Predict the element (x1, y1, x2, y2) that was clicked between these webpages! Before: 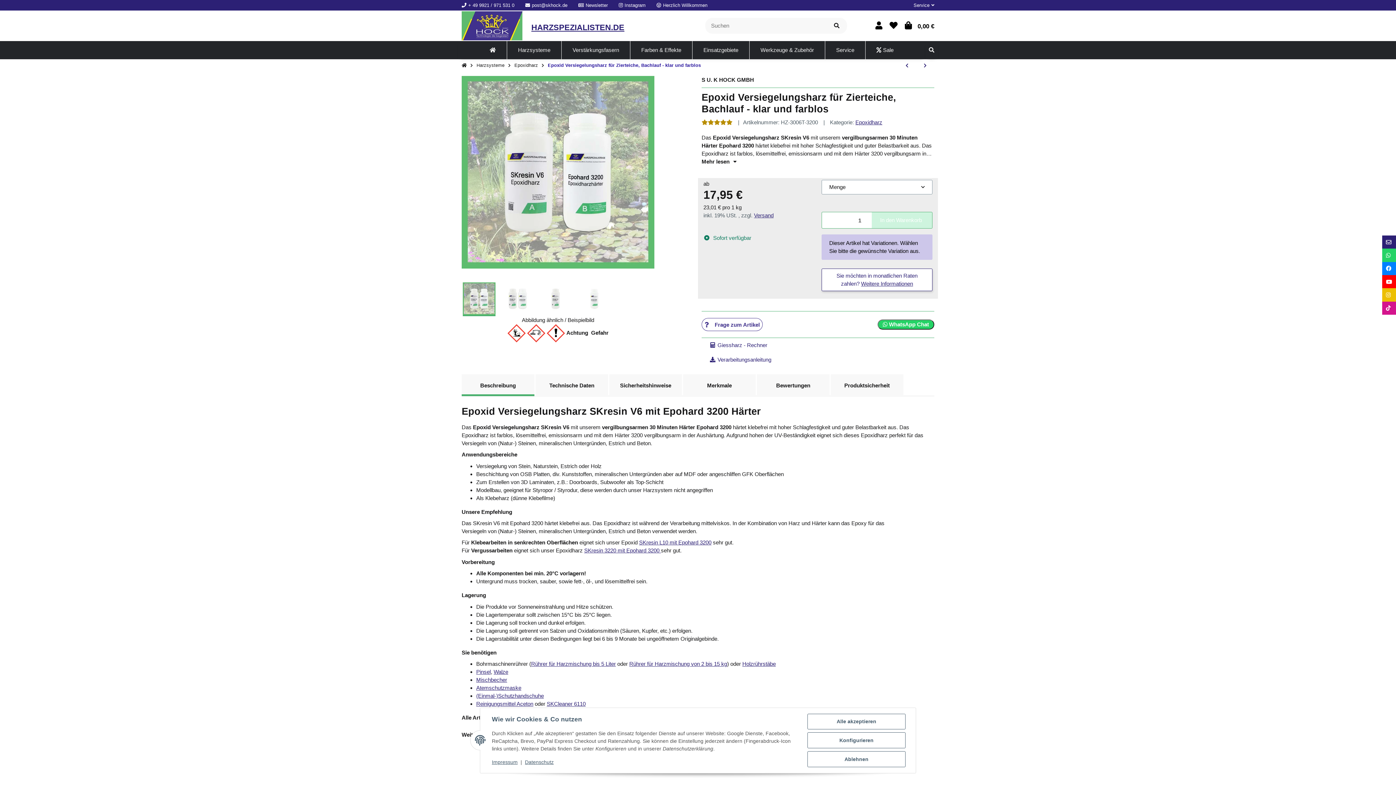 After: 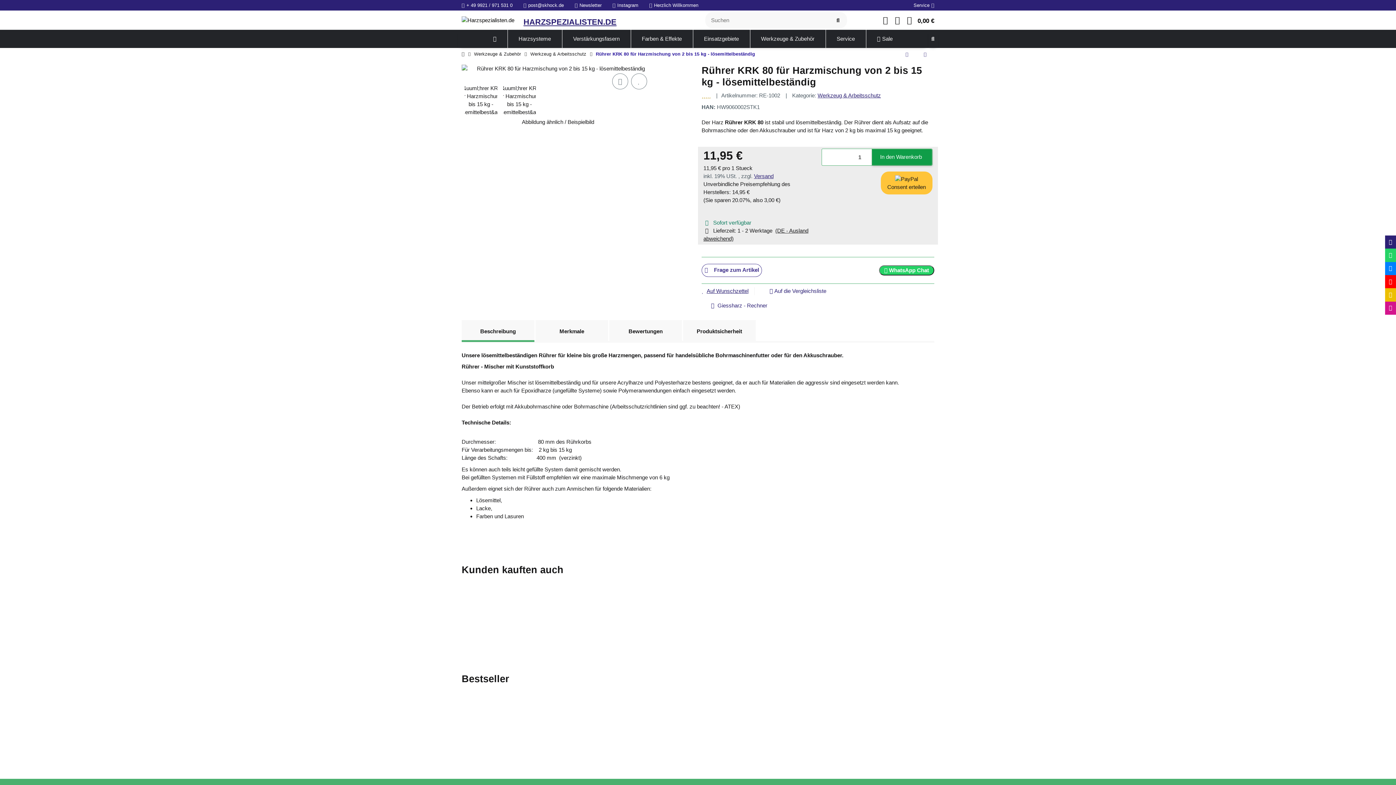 Action: label: Rührer für Harzmischung von 2 bis 15 kg bbox: (629, 661, 727, 667)